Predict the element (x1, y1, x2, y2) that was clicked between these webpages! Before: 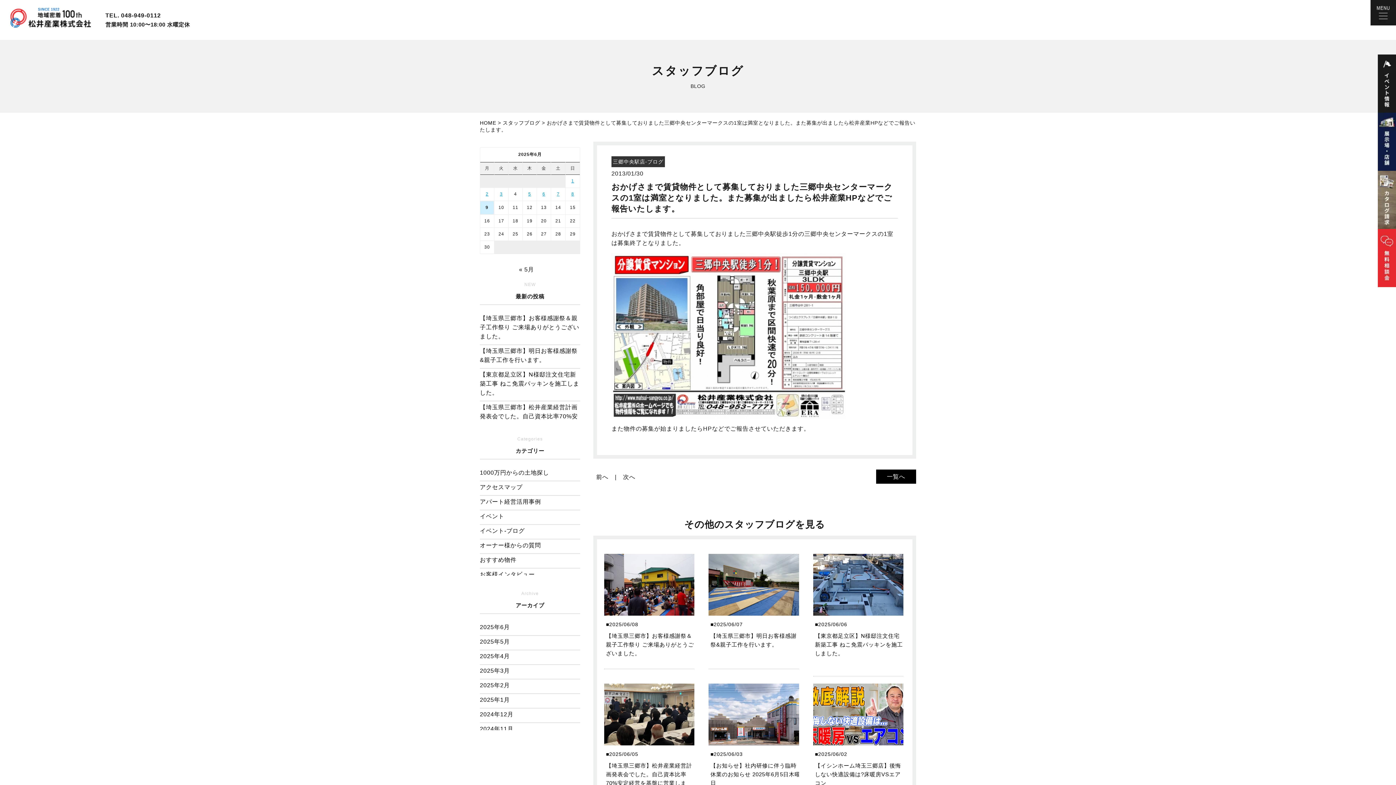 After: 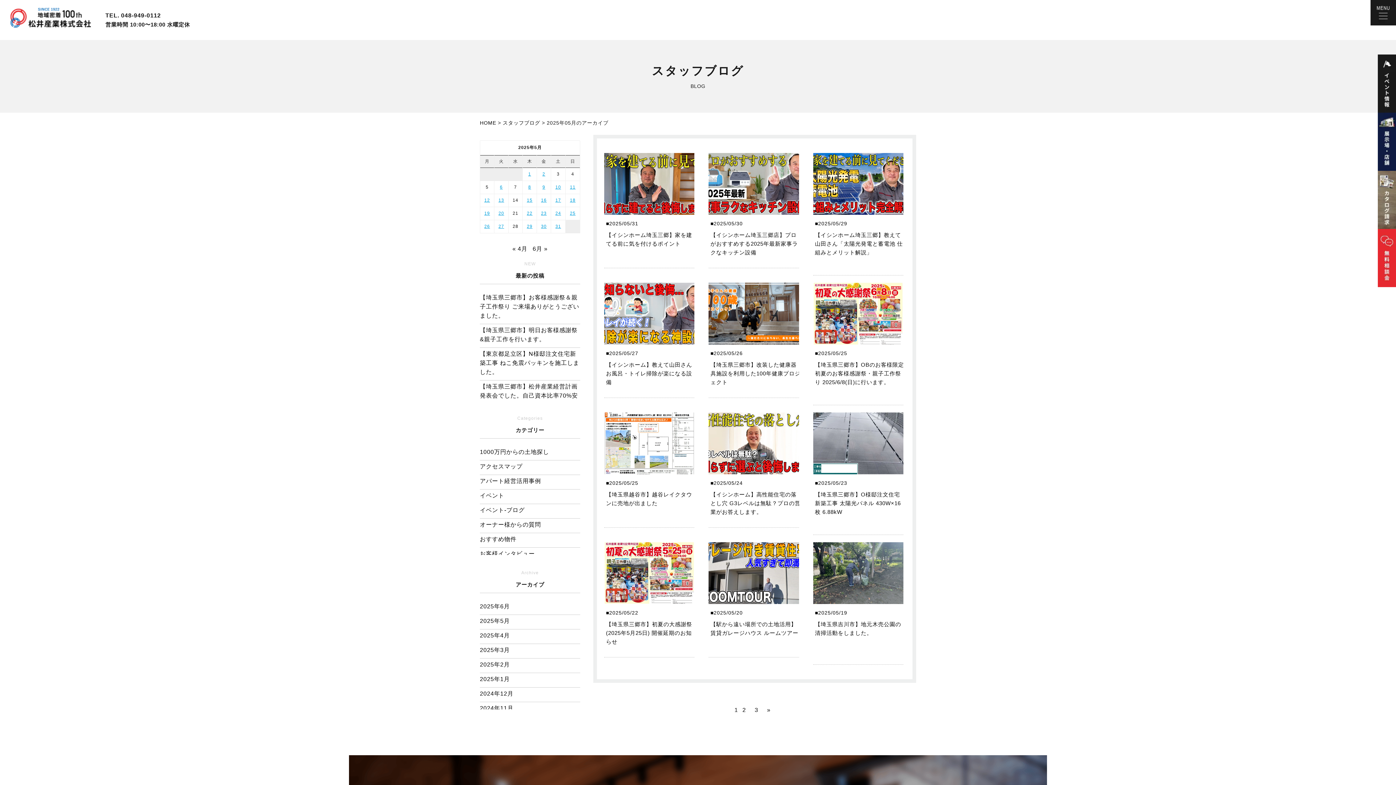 Action: bbox: (480, 636, 510, 650) label: 2025年5月